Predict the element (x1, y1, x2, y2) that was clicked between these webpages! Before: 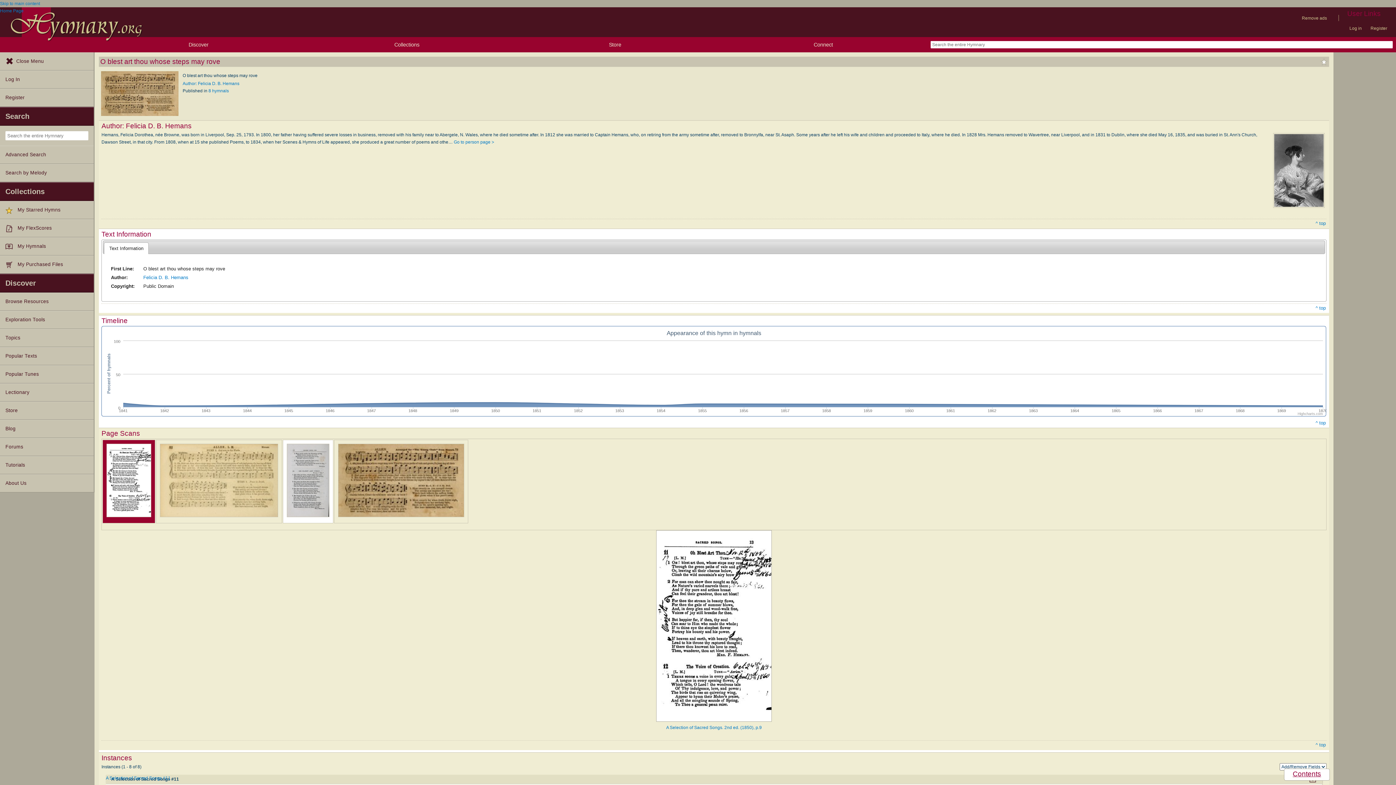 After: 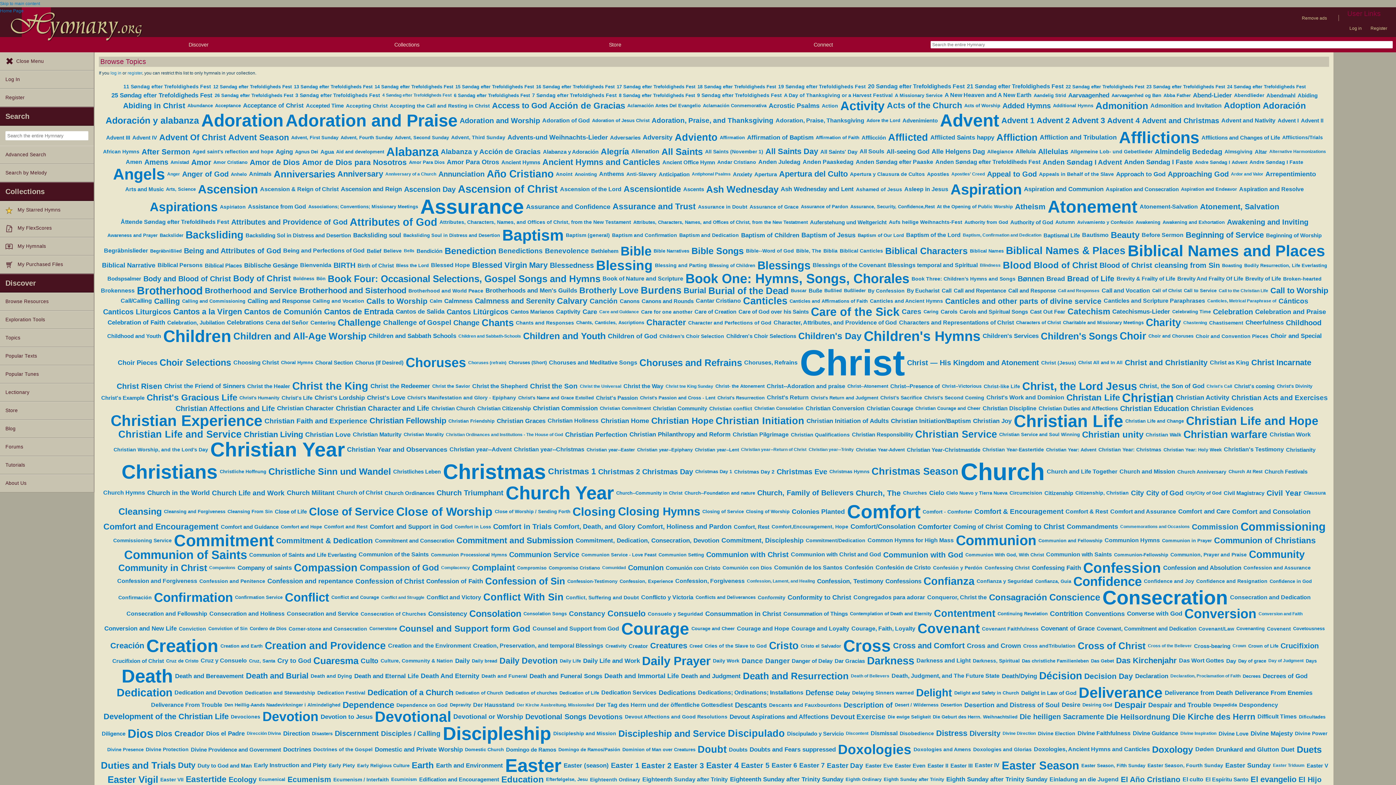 Action: bbox: (0, 329, 93, 347) label: Topics